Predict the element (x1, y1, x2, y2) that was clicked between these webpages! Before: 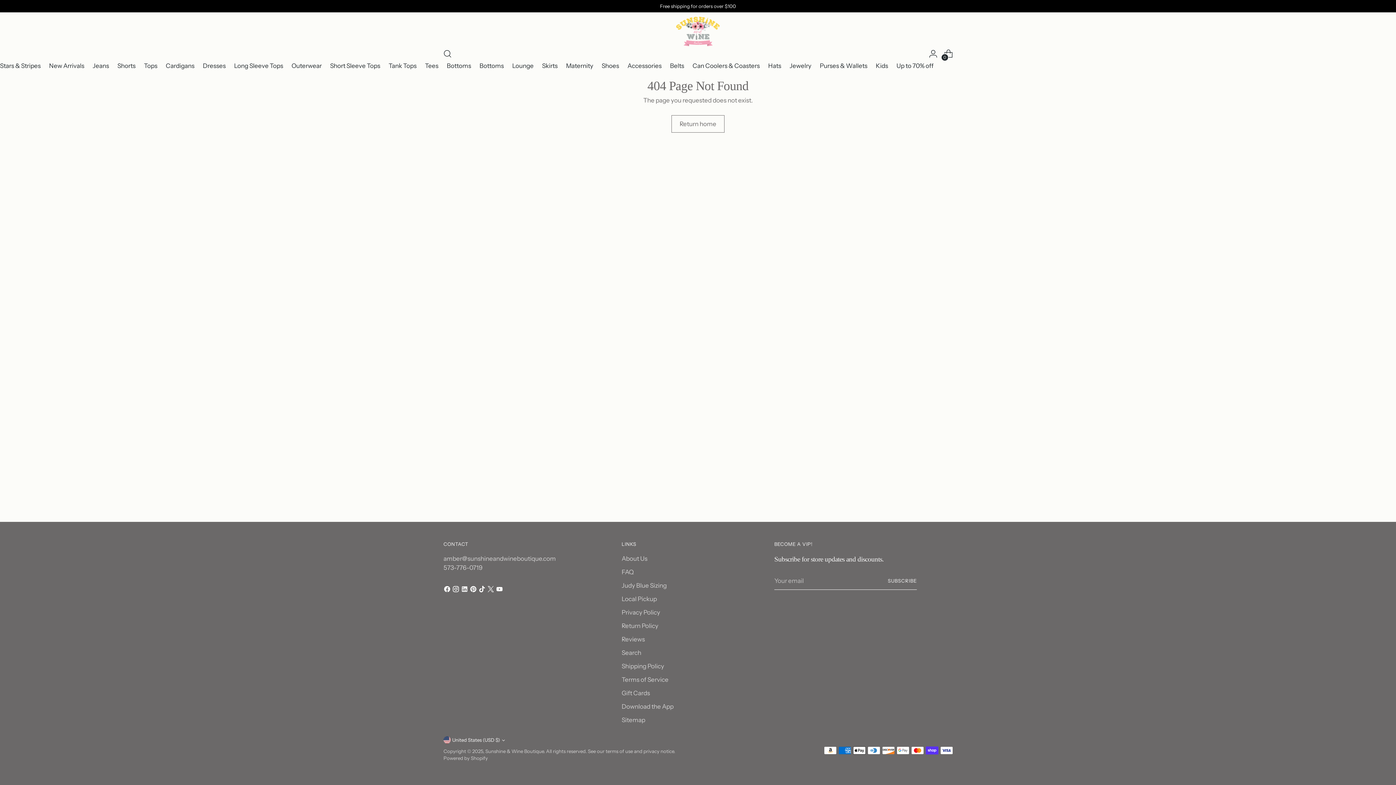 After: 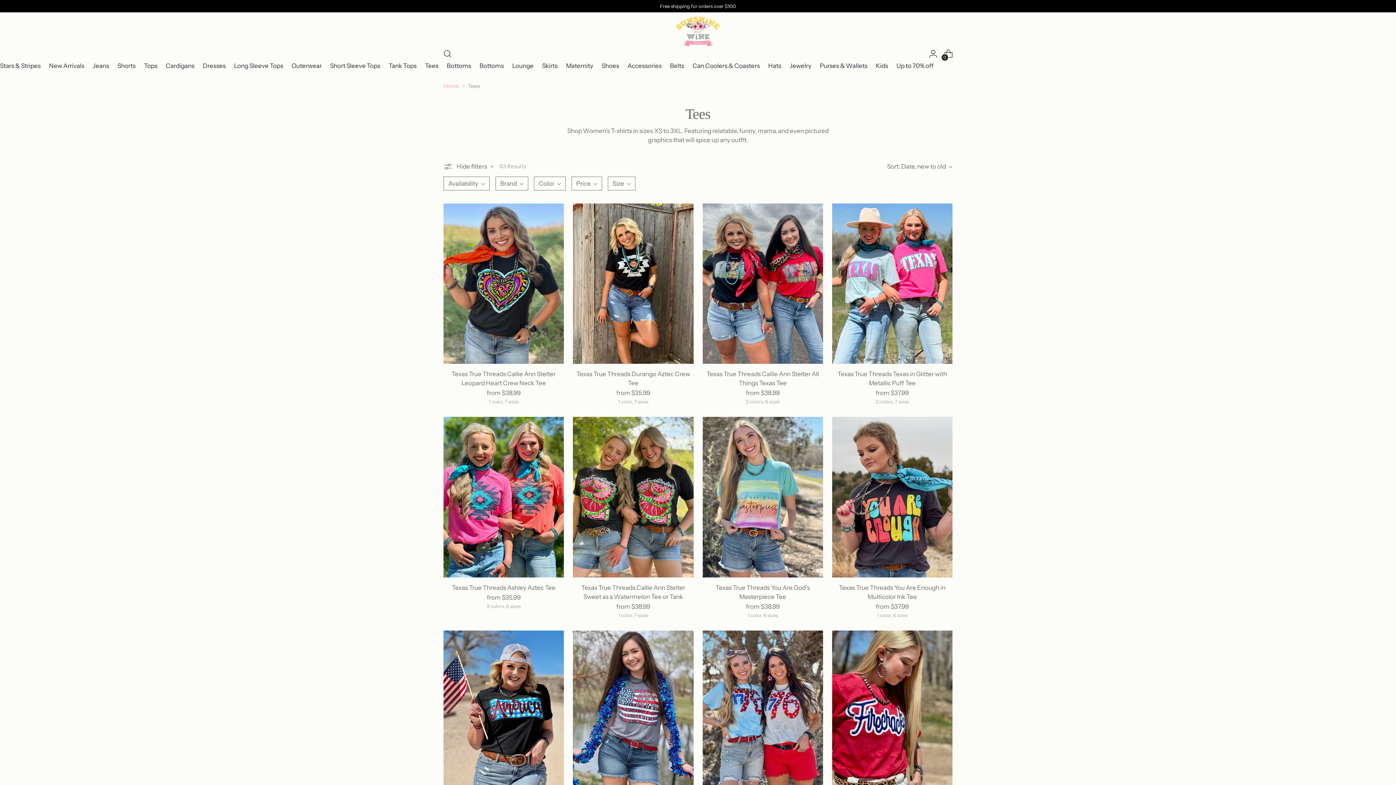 Action: label: Tees bbox: (425, 62, 438, 69)